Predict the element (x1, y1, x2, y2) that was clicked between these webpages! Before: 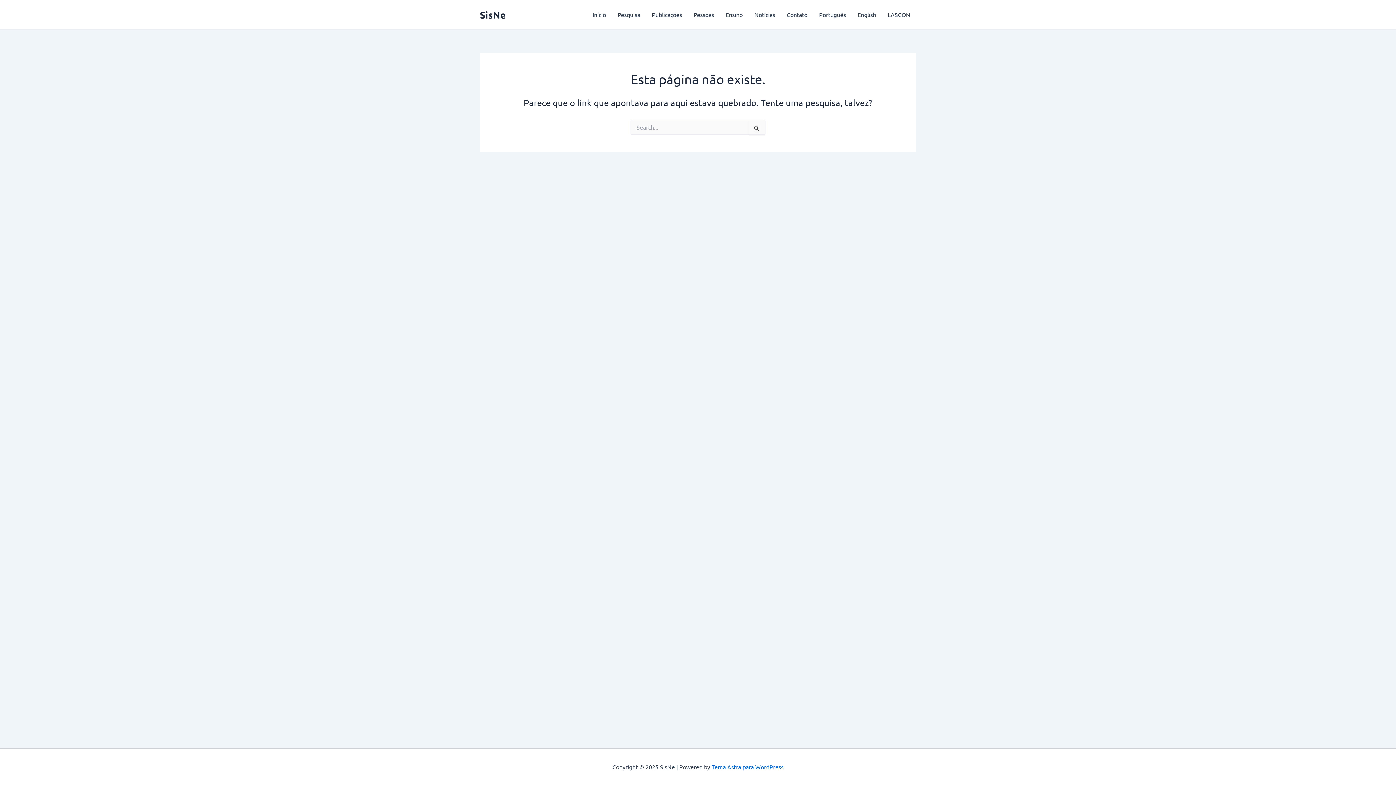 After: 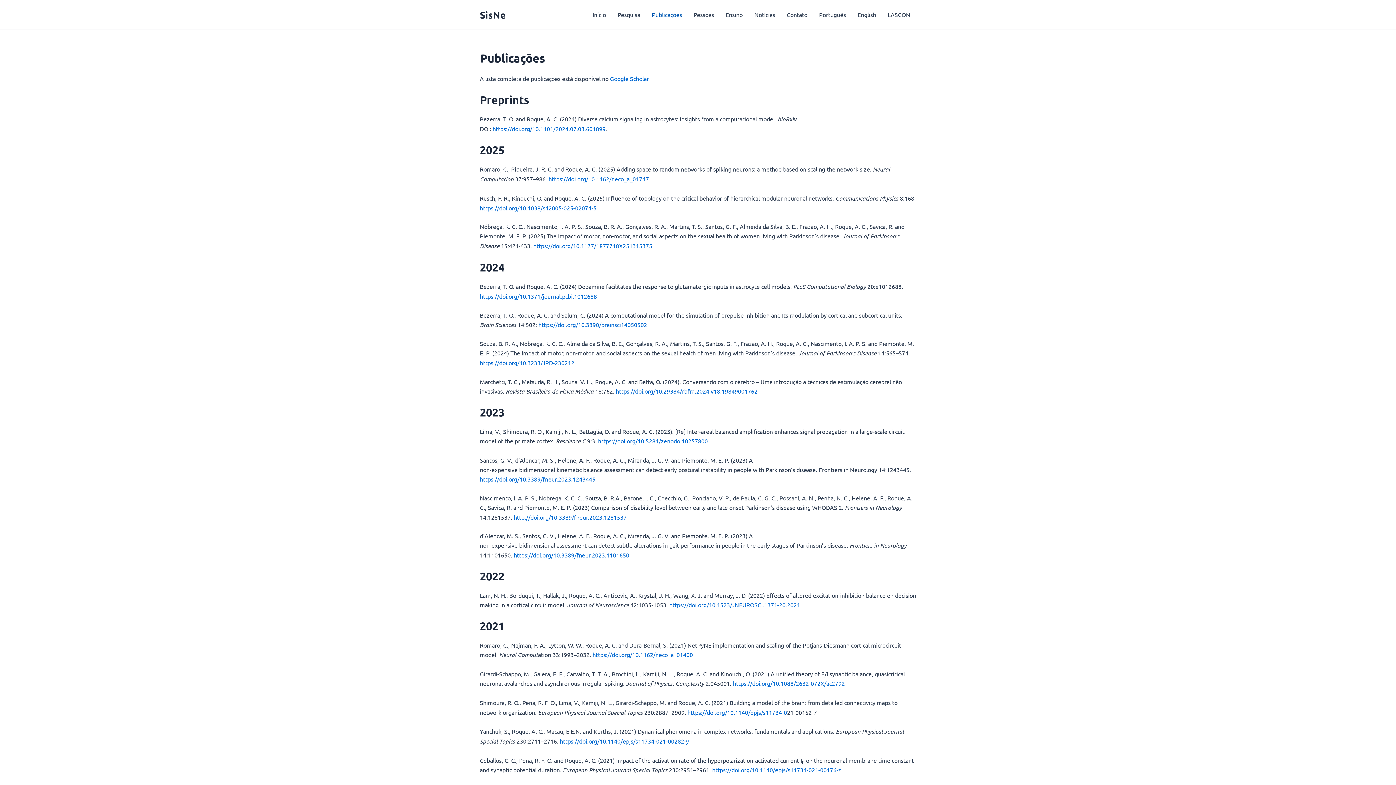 Action: label: Publicações bbox: (646, 0, 688, 29)